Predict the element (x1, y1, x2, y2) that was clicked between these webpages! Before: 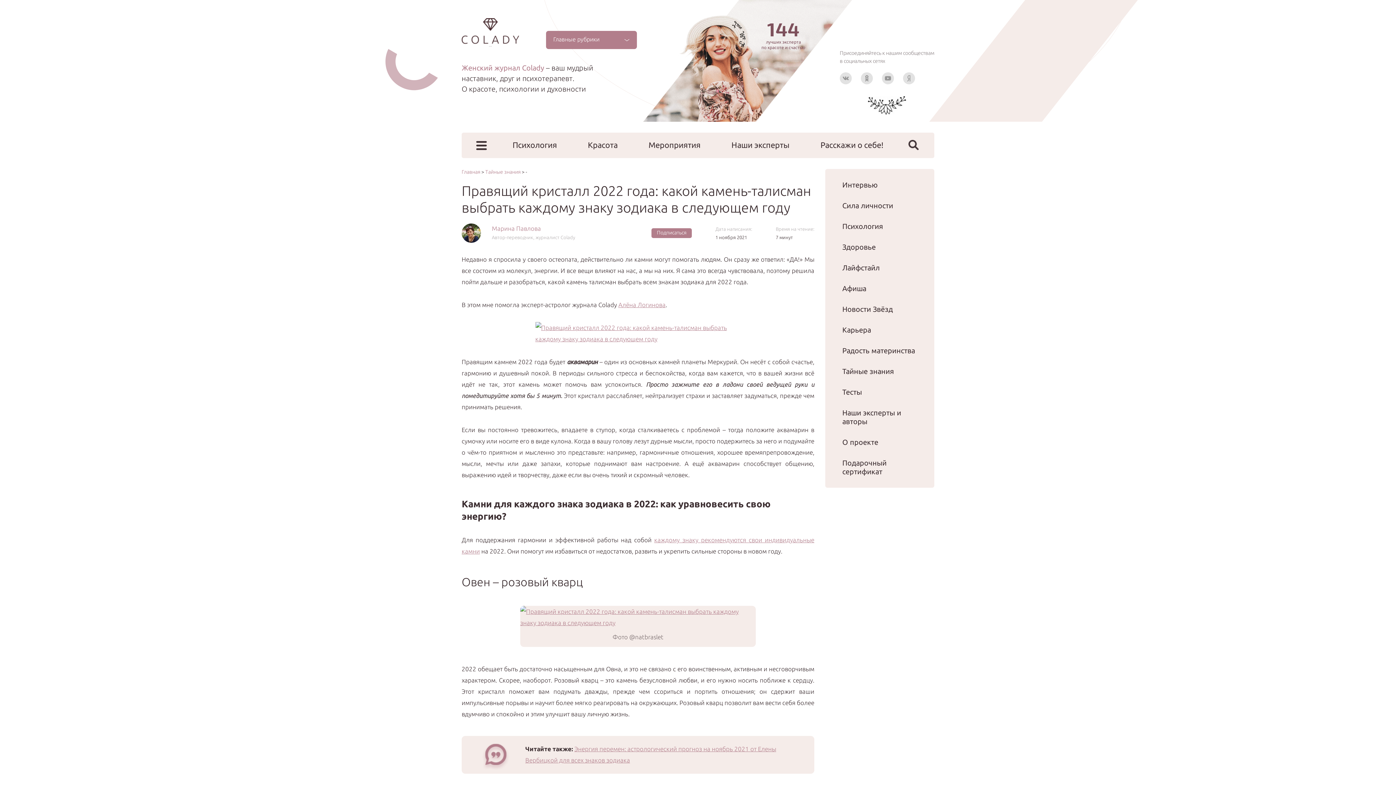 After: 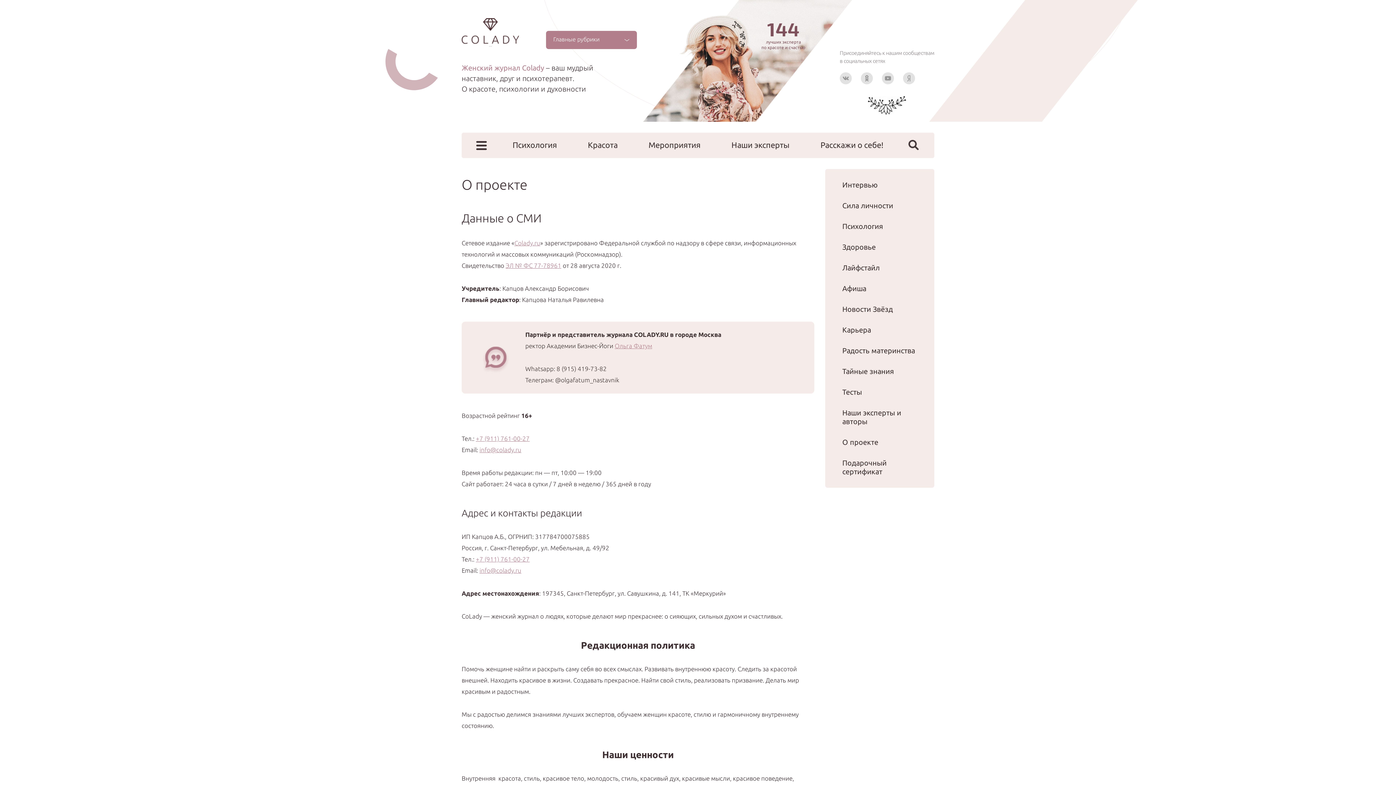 Action: bbox: (842, 438, 878, 446) label: О проекте